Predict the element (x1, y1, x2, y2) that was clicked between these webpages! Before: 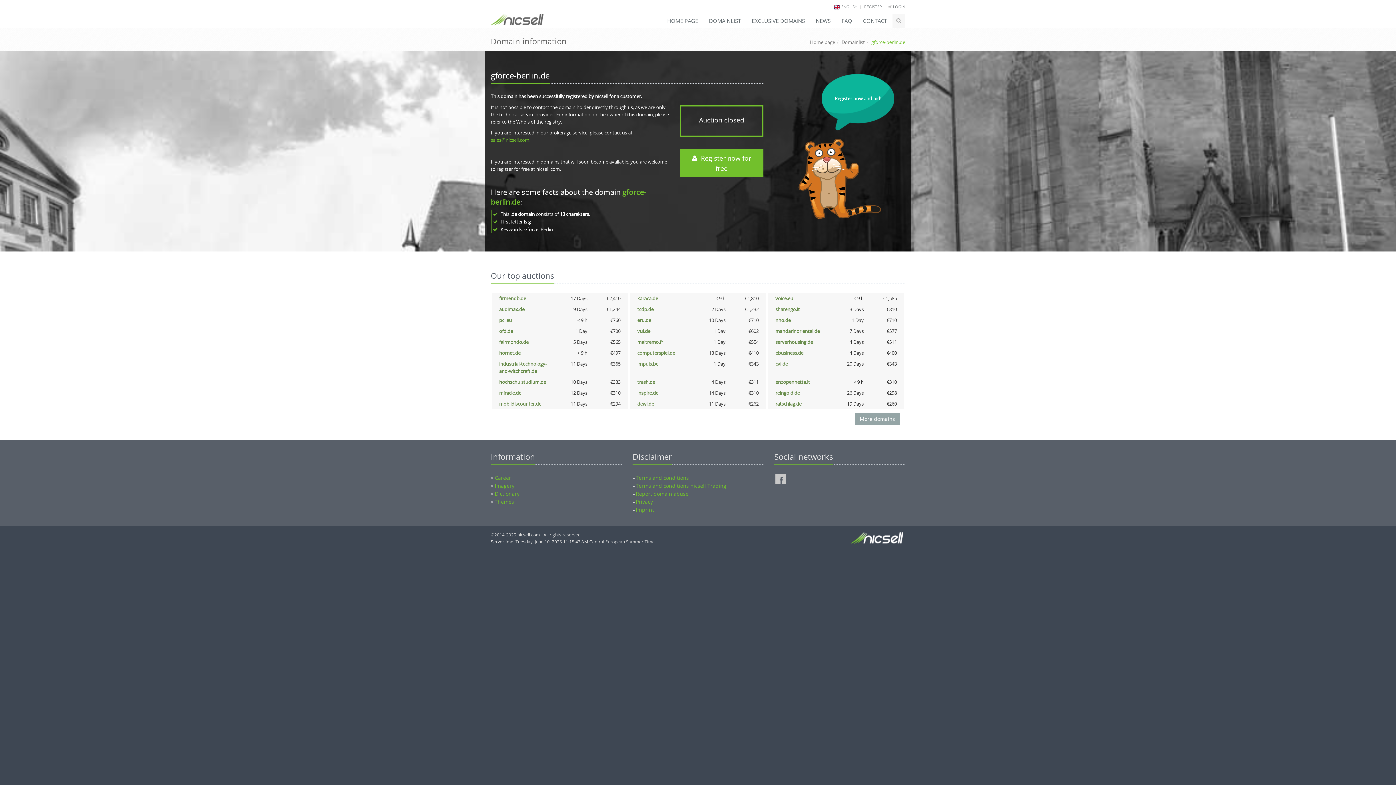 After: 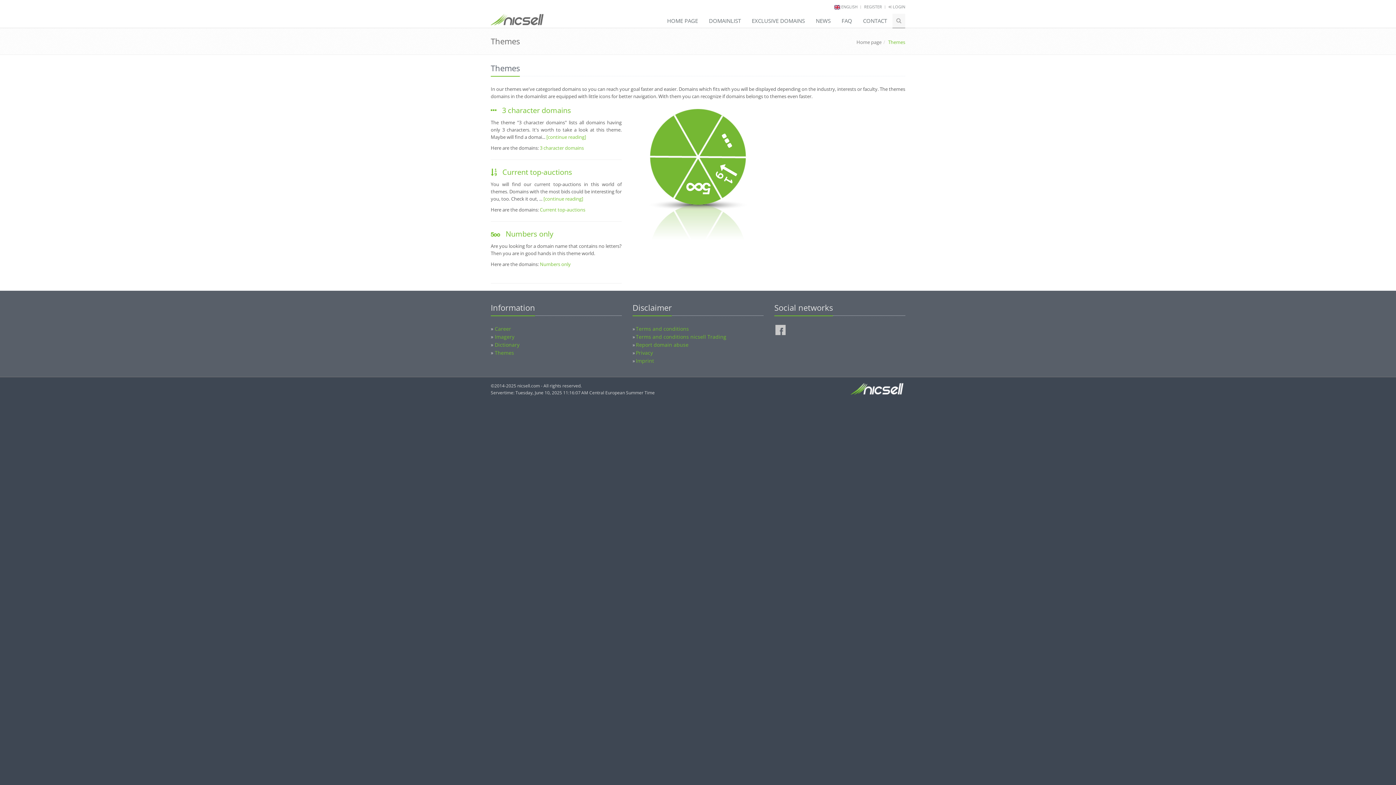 Action: bbox: (494, 498, 514, 505) label: Themes